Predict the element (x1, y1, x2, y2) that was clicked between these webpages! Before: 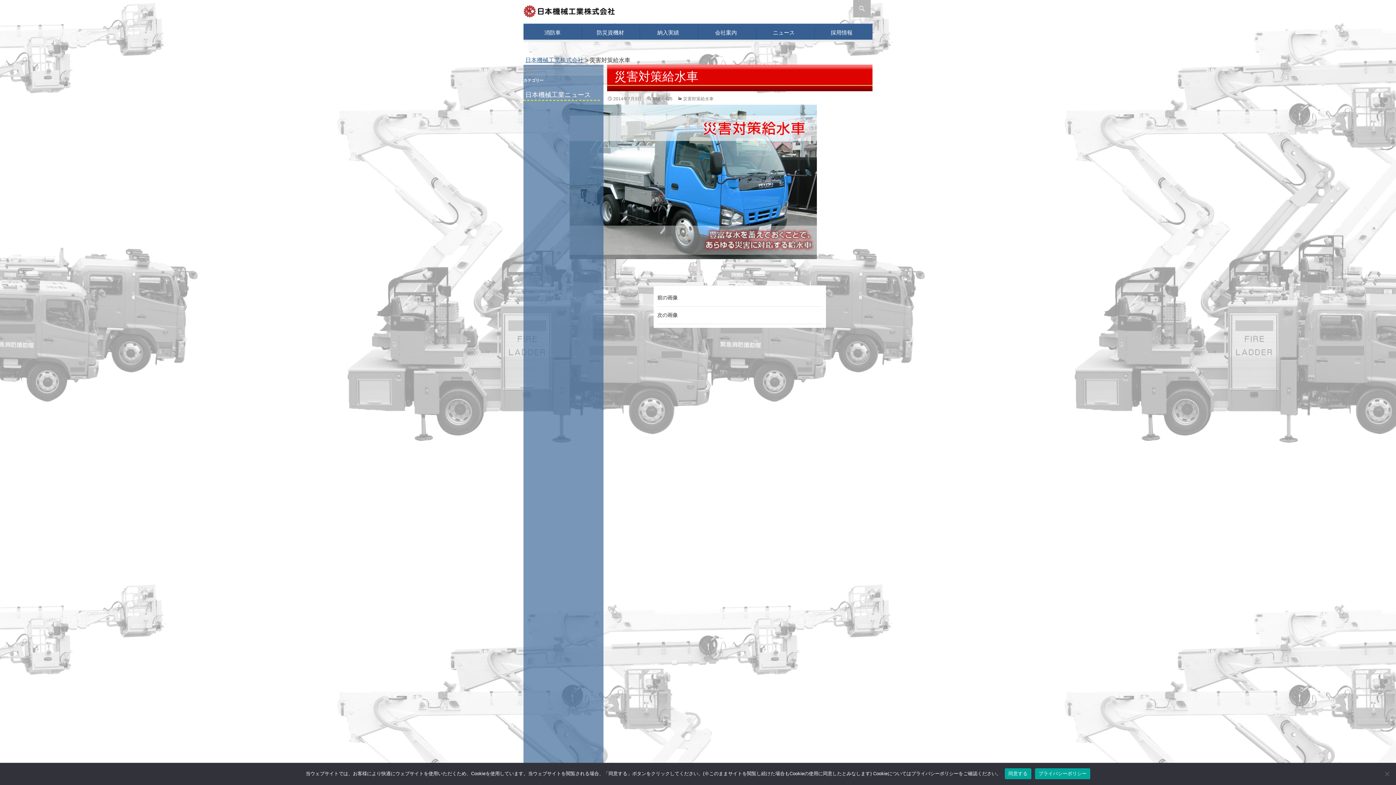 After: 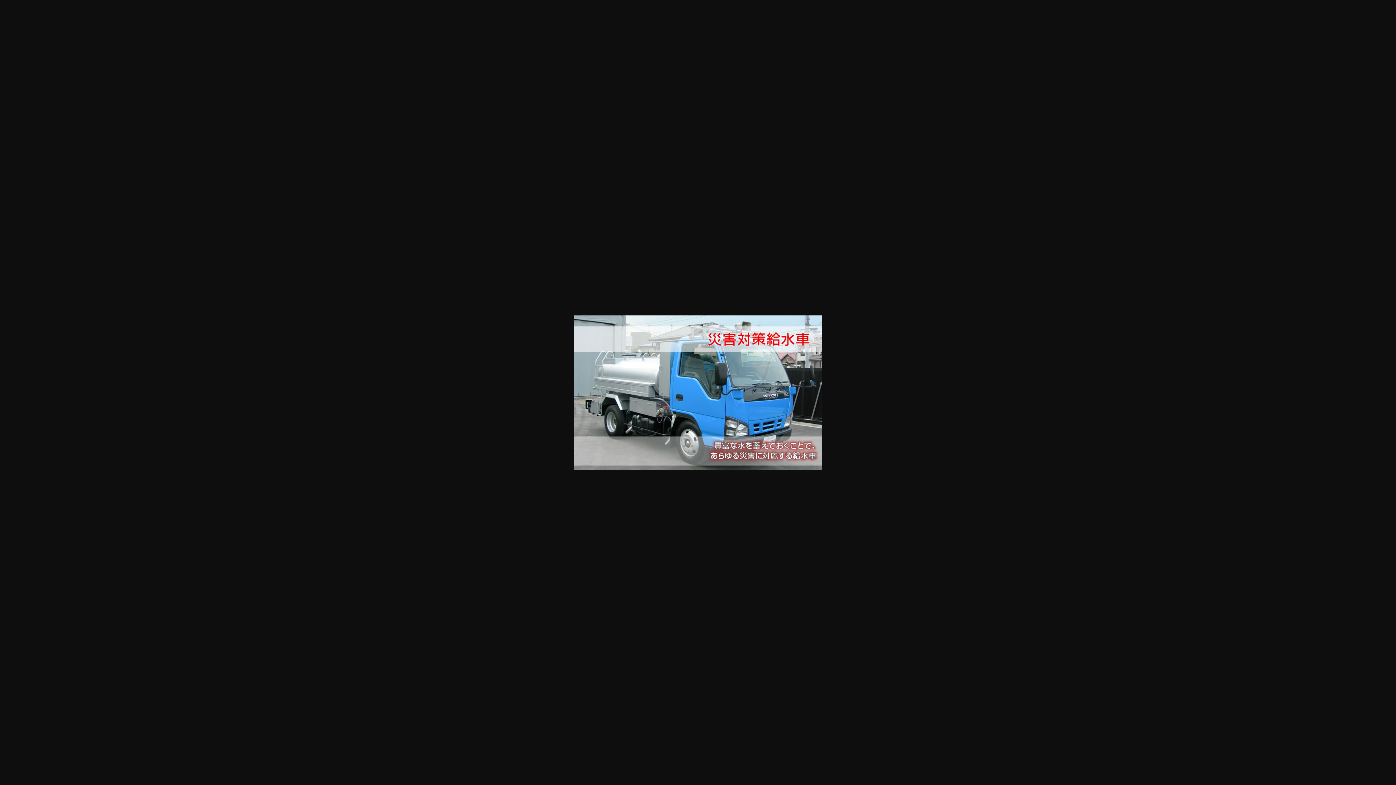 Action: bbox: (646, 96, 672, 101) label: 680 × 425